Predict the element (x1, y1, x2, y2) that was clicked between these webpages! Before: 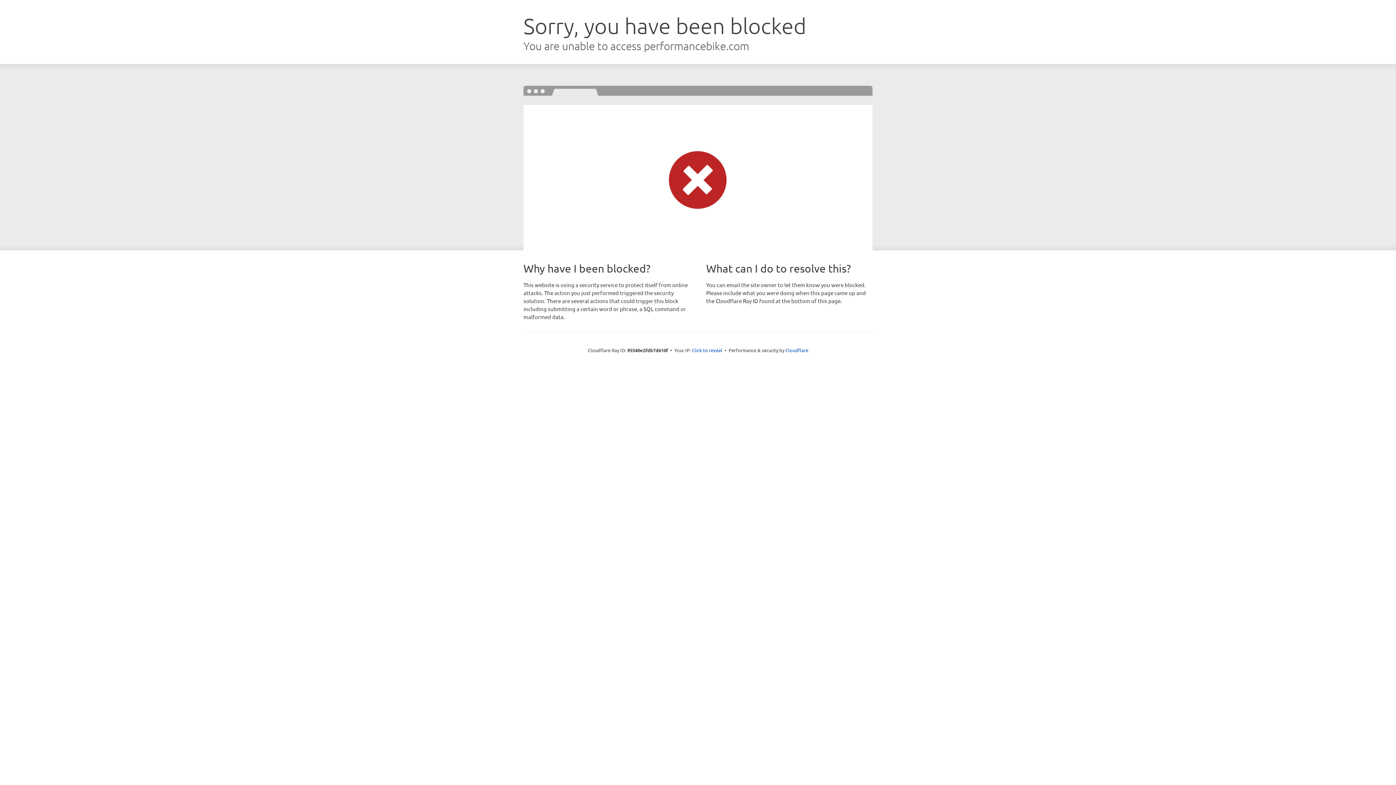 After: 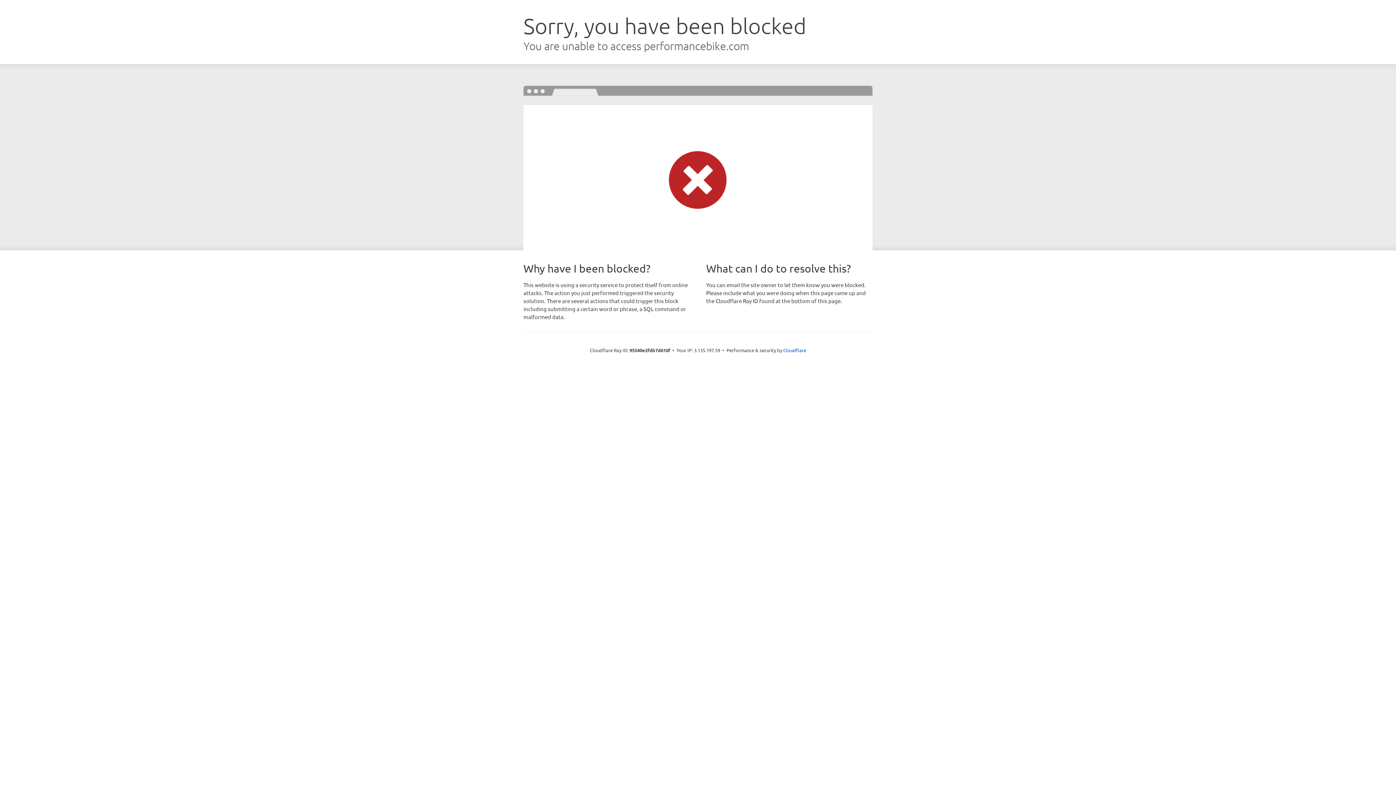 Action: bbox: (692, 346, 722, 353) label: Click to reveal